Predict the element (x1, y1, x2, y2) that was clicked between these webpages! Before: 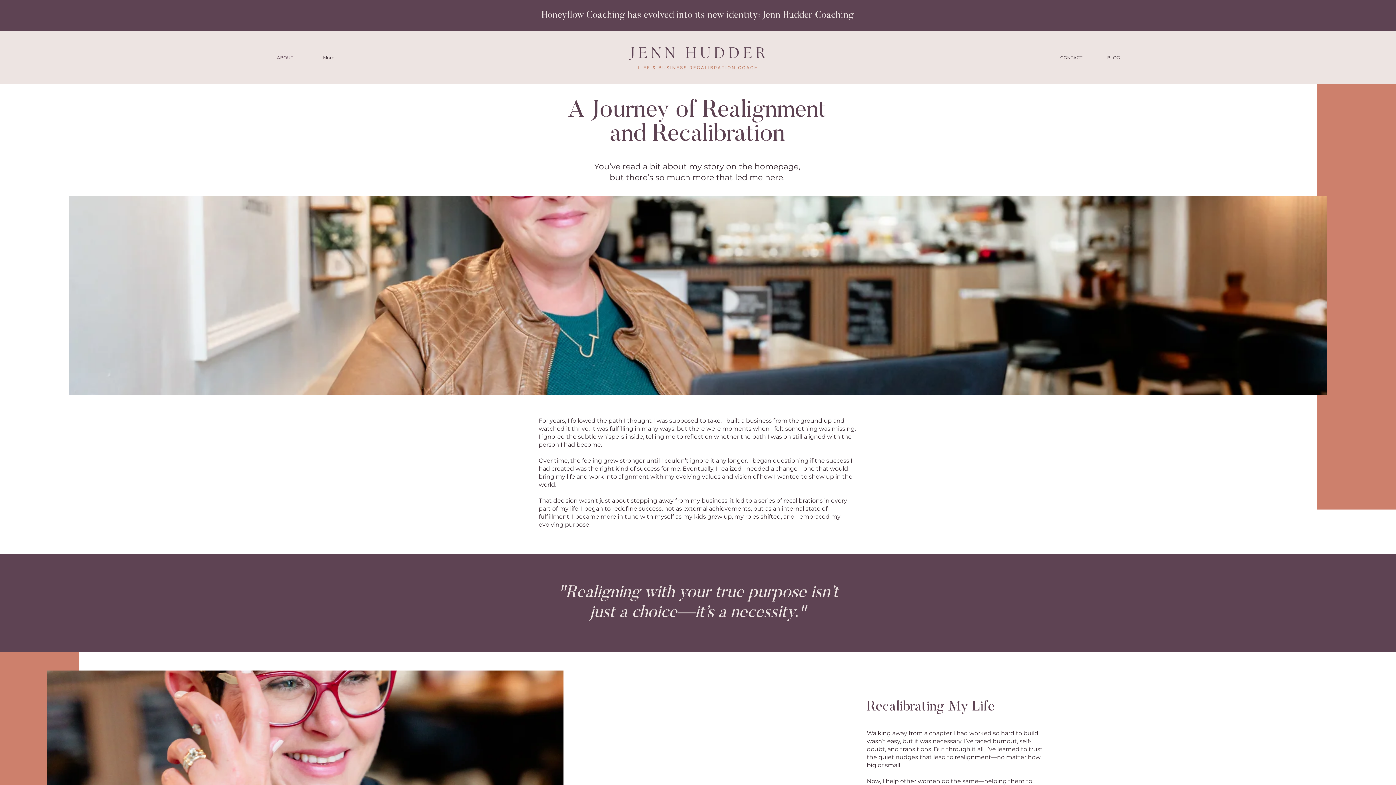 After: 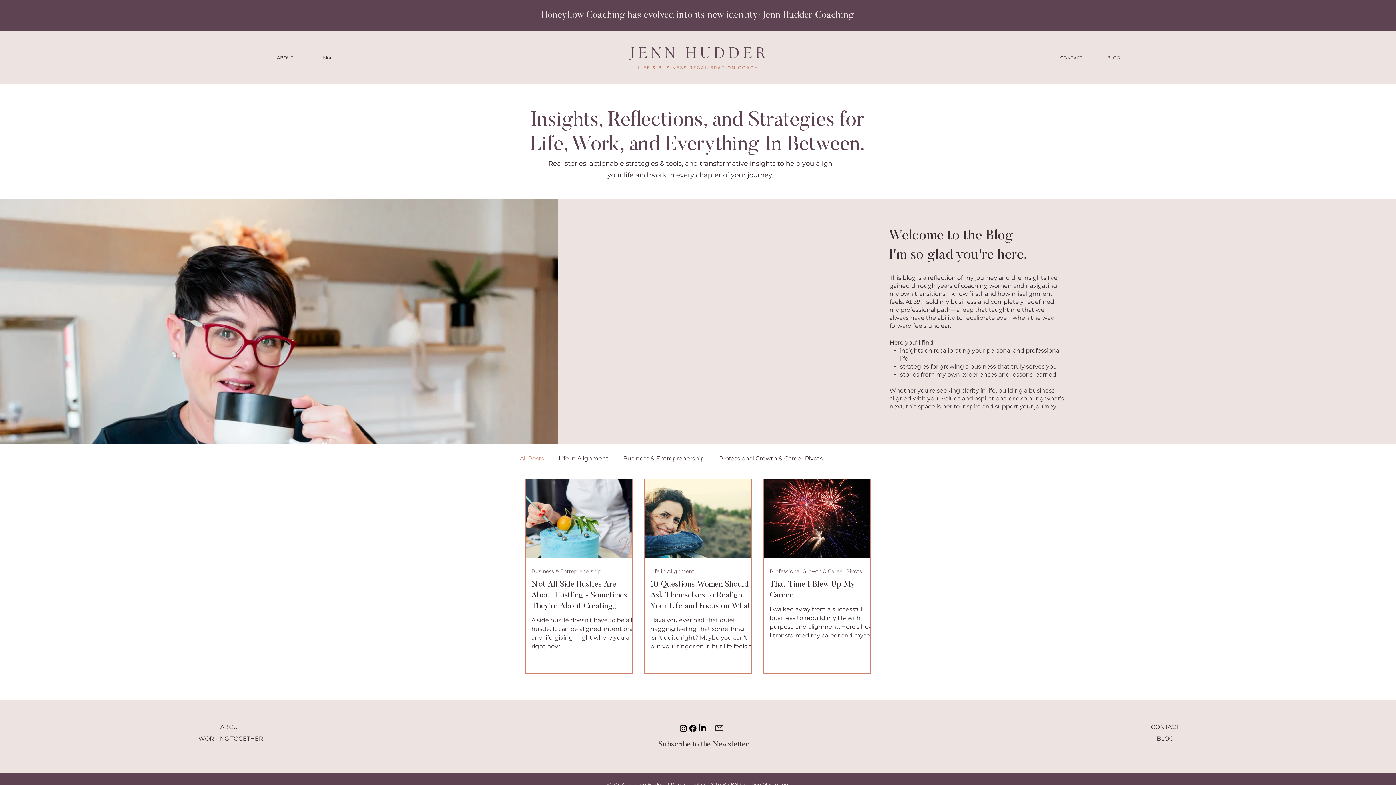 Action: label: BLOG bbox: (1095, 48, 1132, 66)